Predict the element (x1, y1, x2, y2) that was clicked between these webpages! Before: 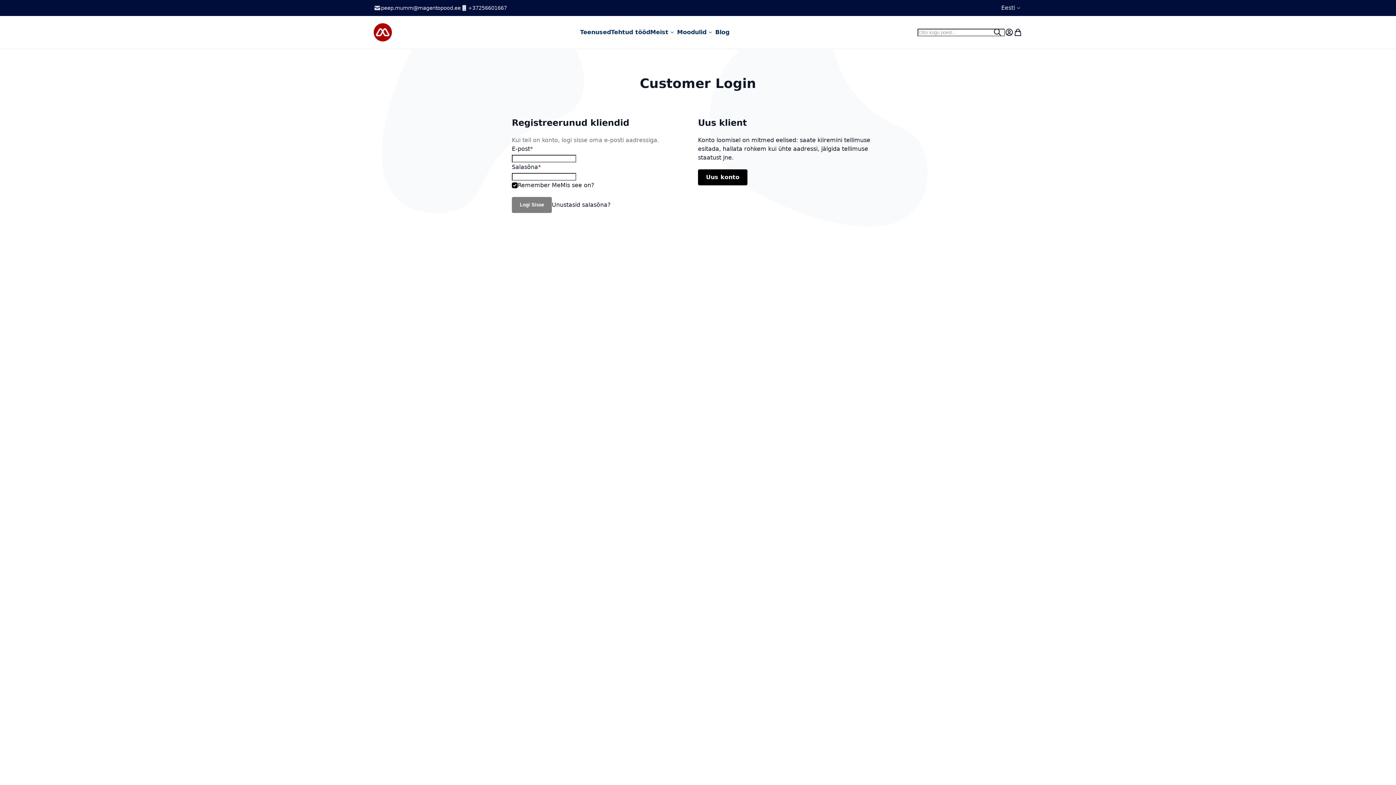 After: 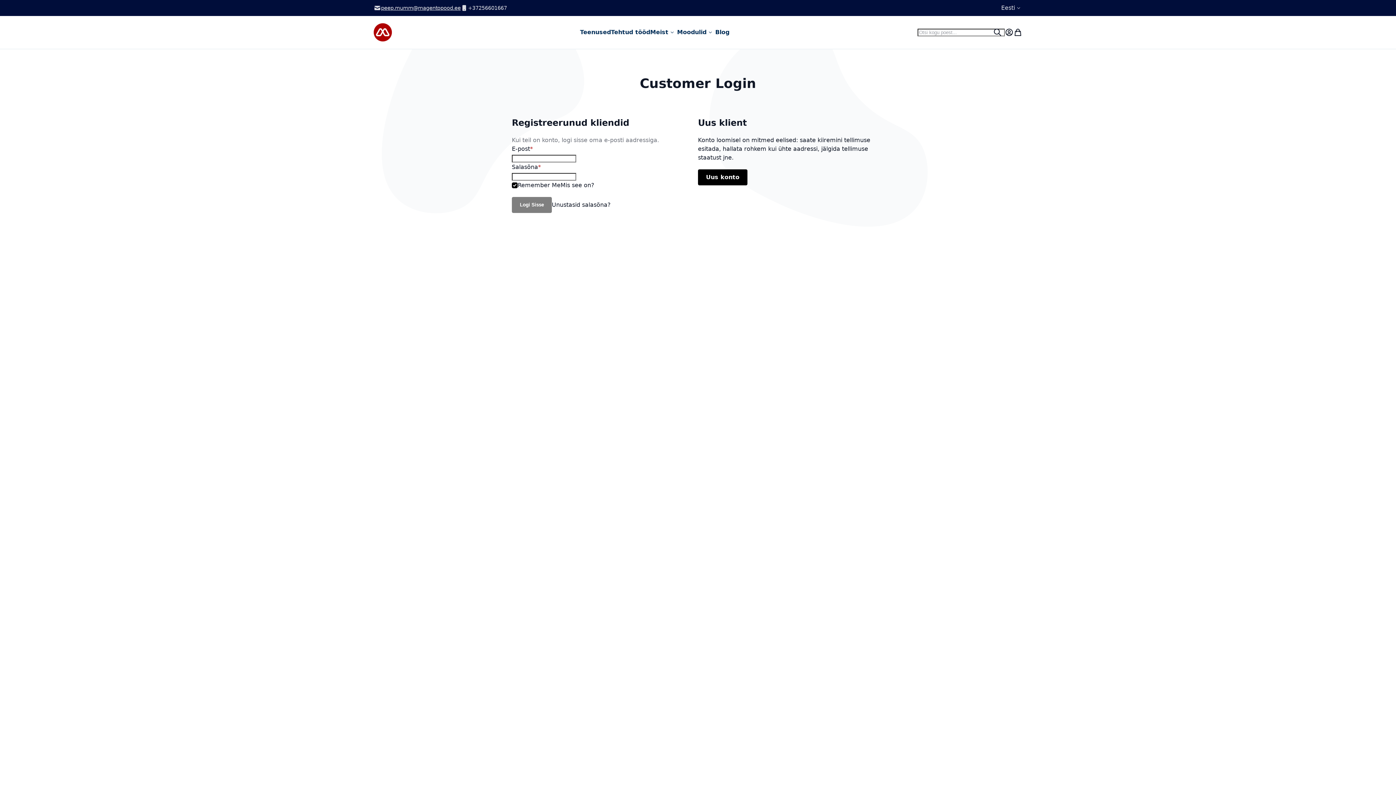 Action: bbox: (373, 3, 460, 12) label: peep.mumm@magentopood.ee